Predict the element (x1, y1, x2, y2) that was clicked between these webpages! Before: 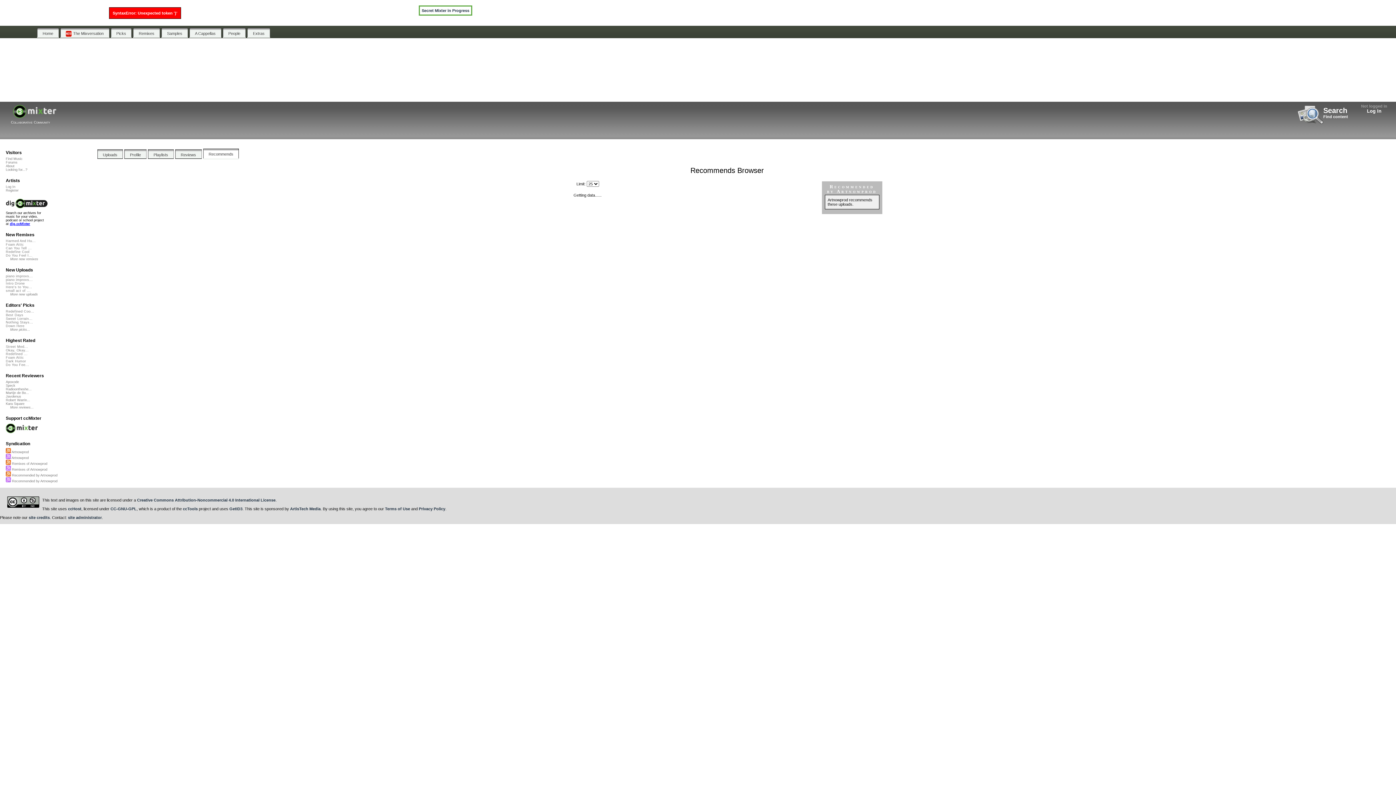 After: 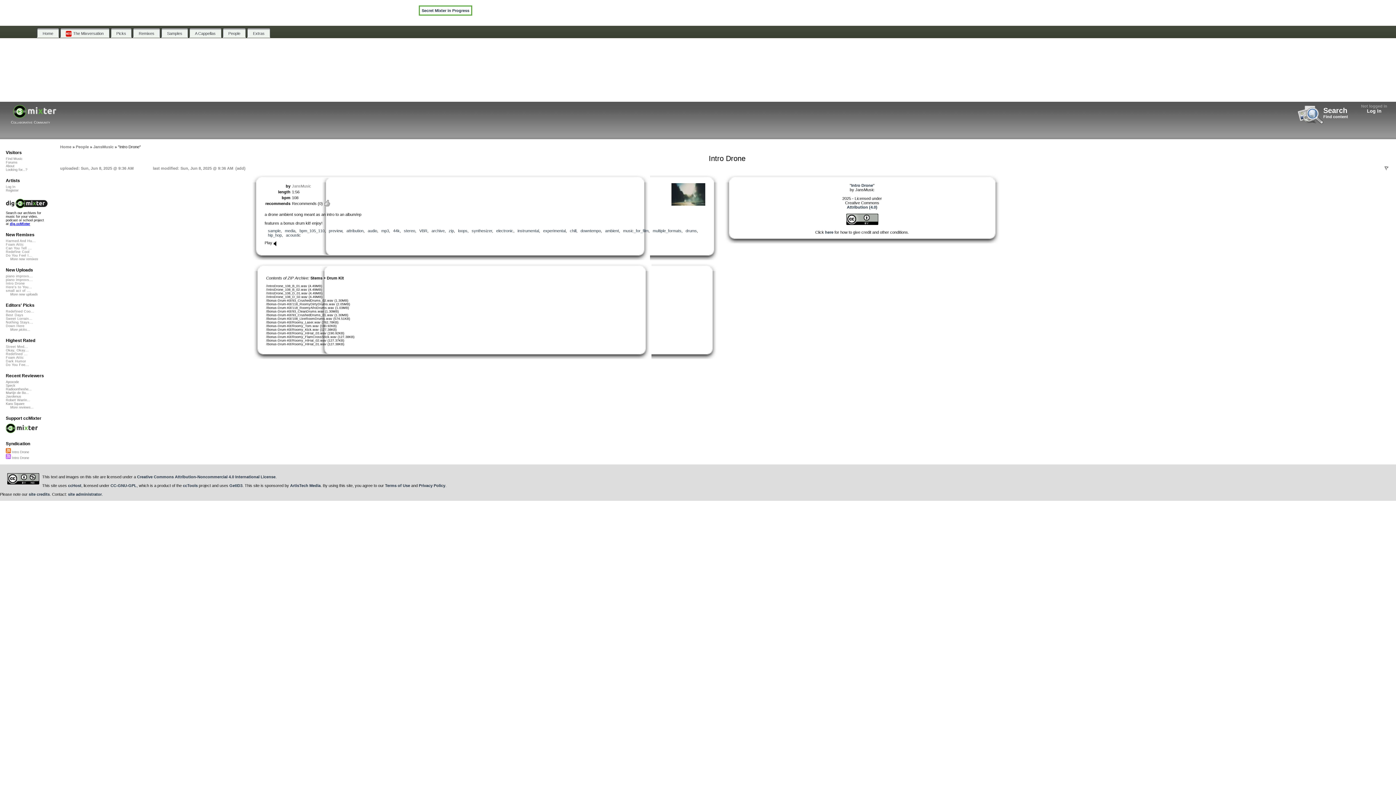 Action: label: Intro Drone bbox: (5, 281, 24, 285)